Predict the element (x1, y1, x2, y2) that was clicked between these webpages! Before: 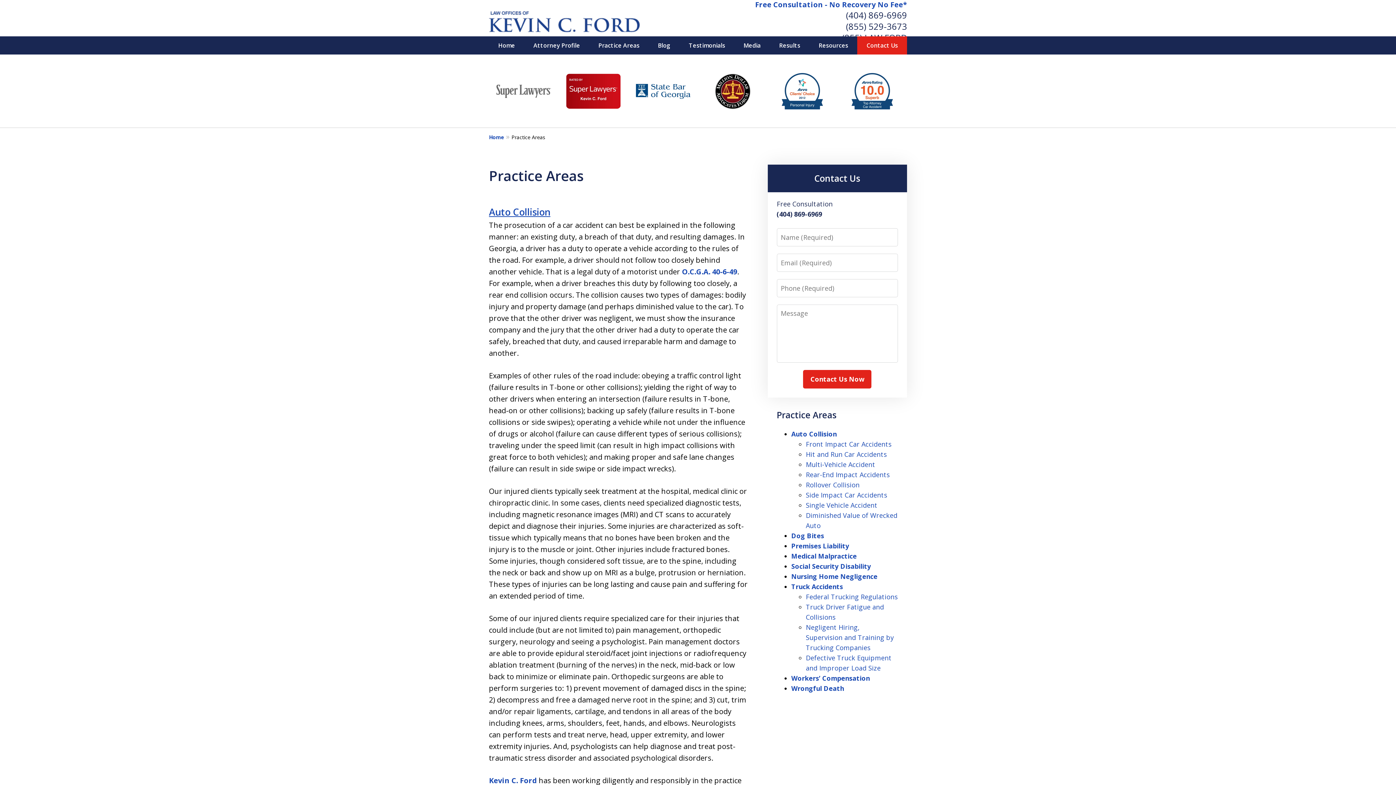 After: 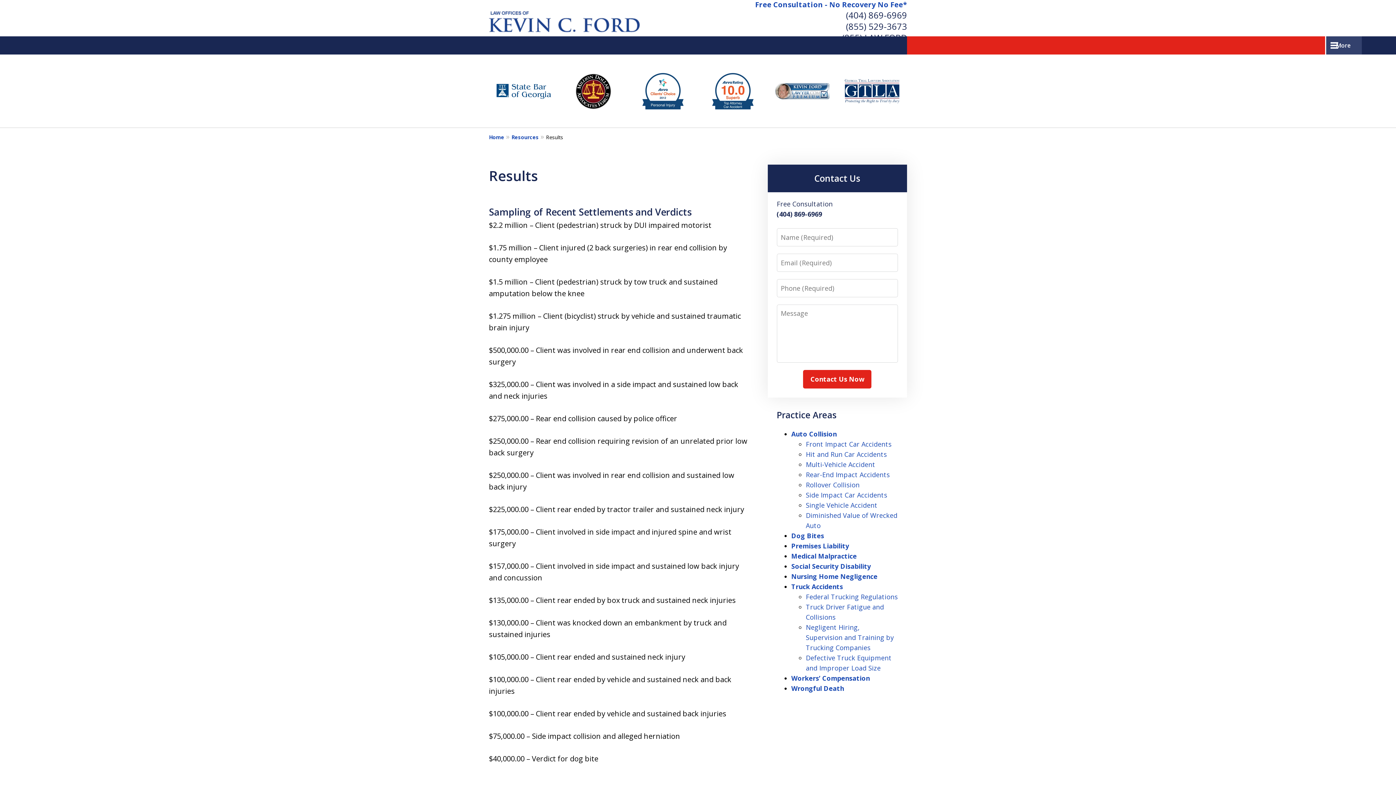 Action: bbox: (770, 36, 809, 54) label: Results